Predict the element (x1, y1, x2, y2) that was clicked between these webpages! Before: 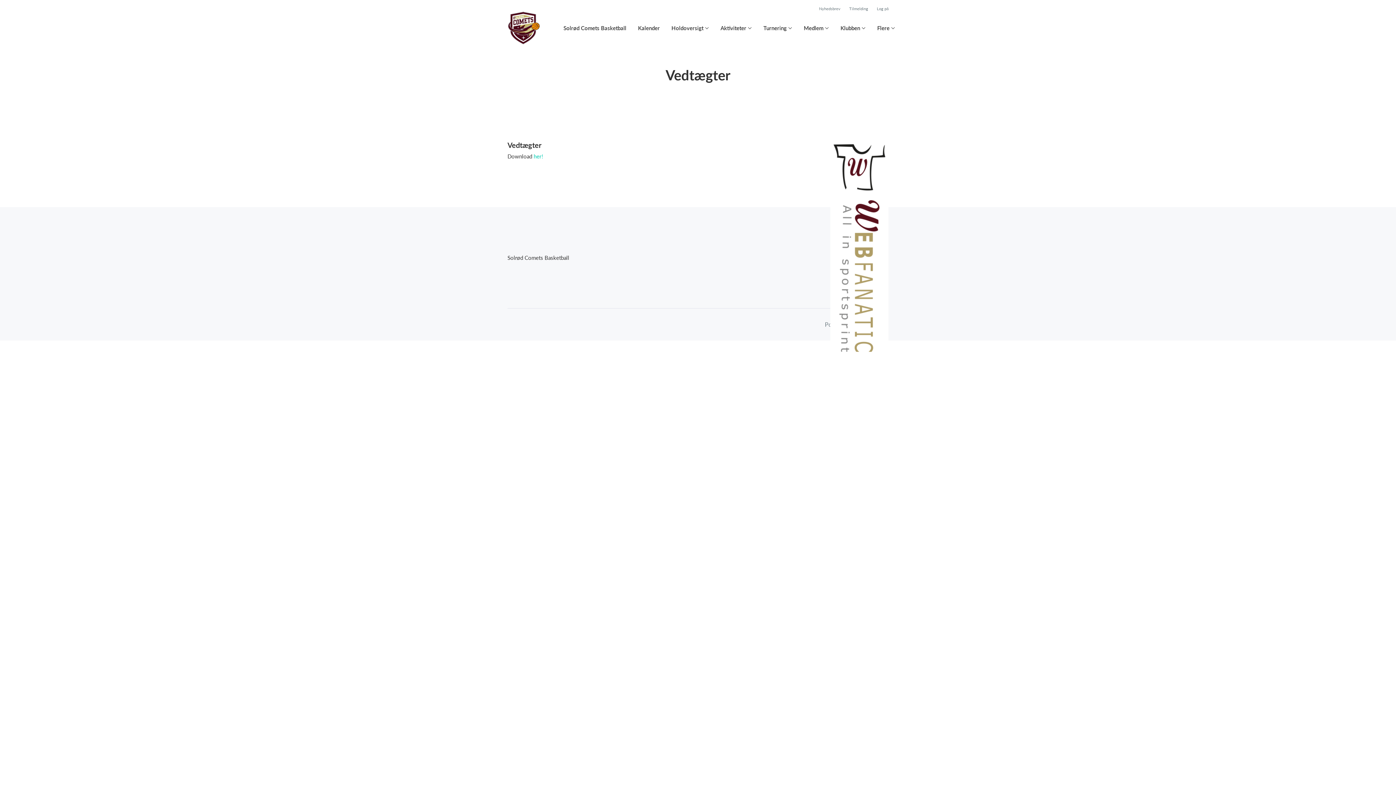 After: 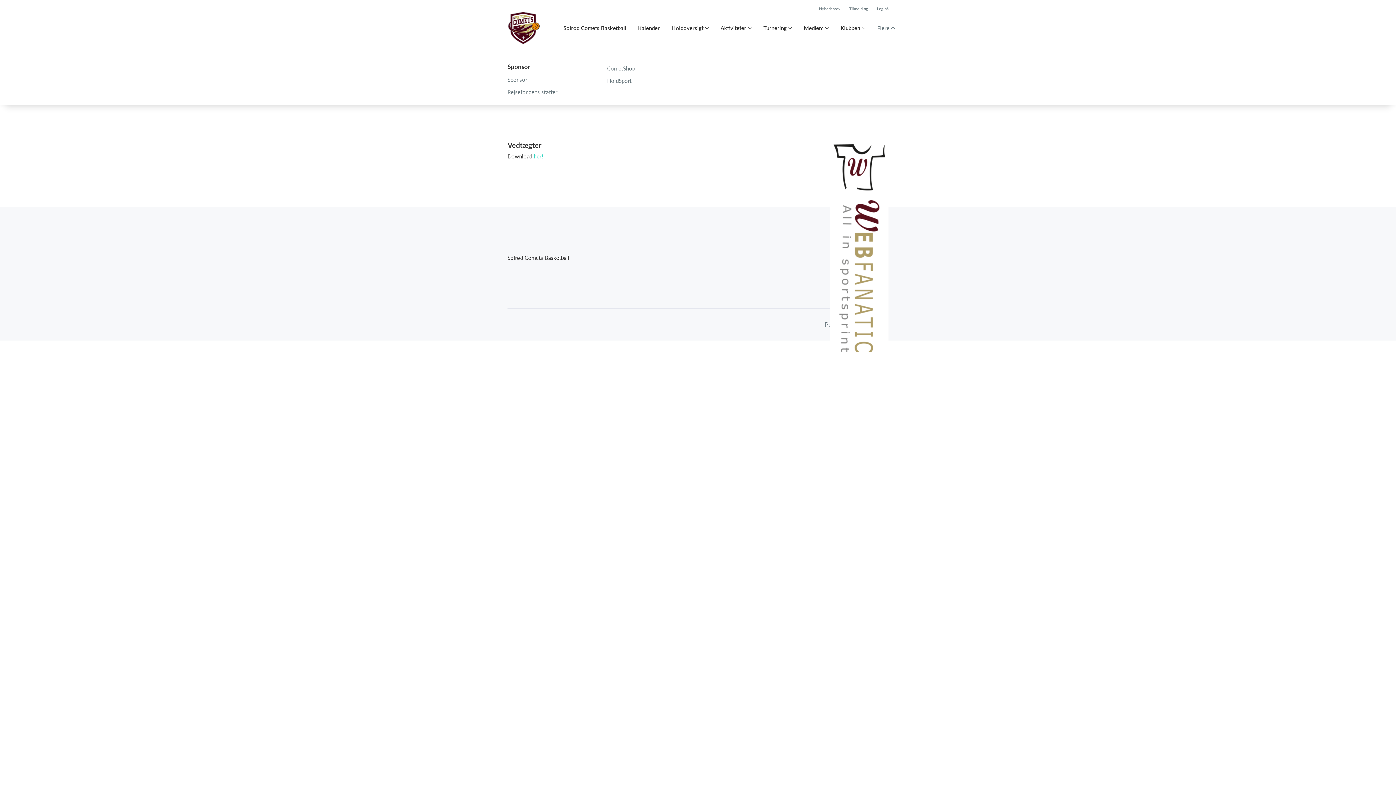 Action: bbox: (877, 24, 895, 32) label: Flere